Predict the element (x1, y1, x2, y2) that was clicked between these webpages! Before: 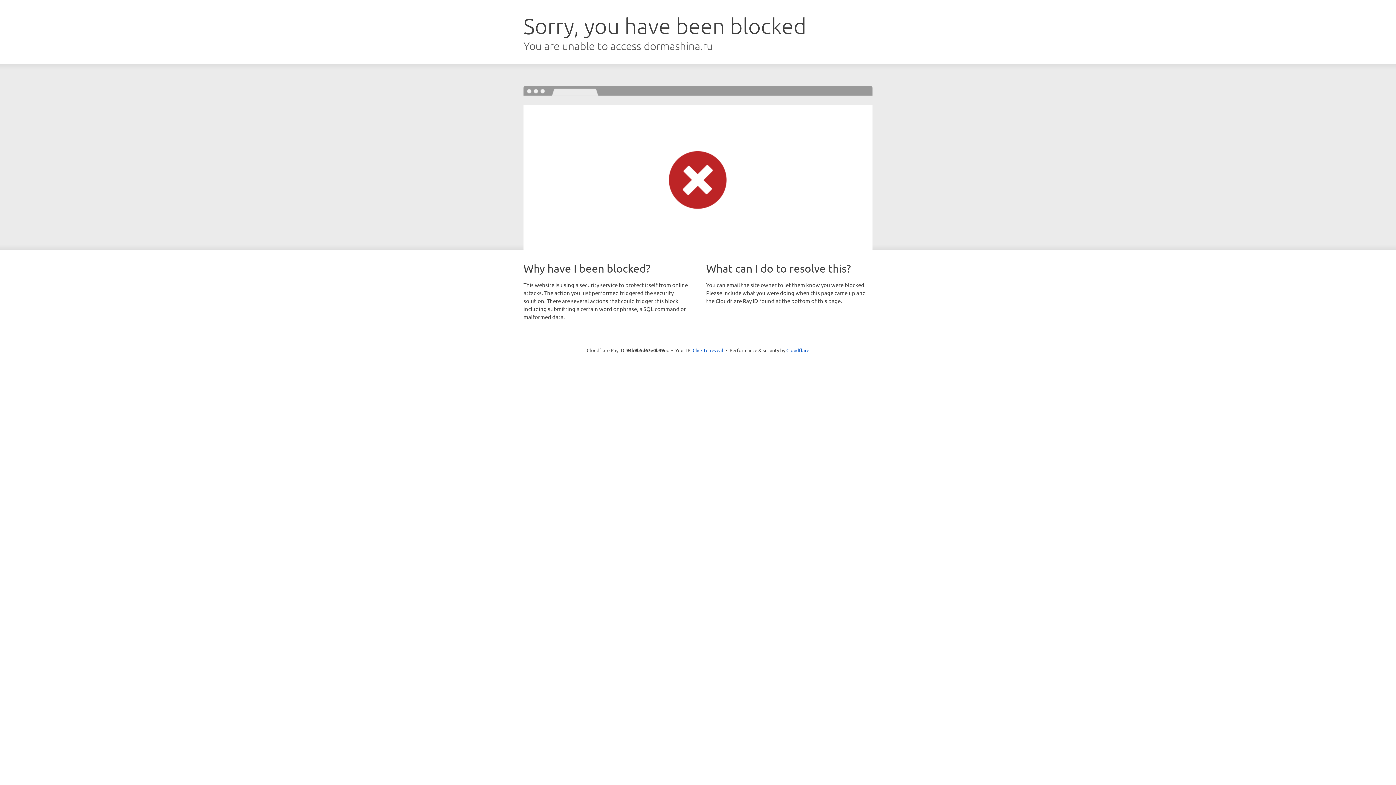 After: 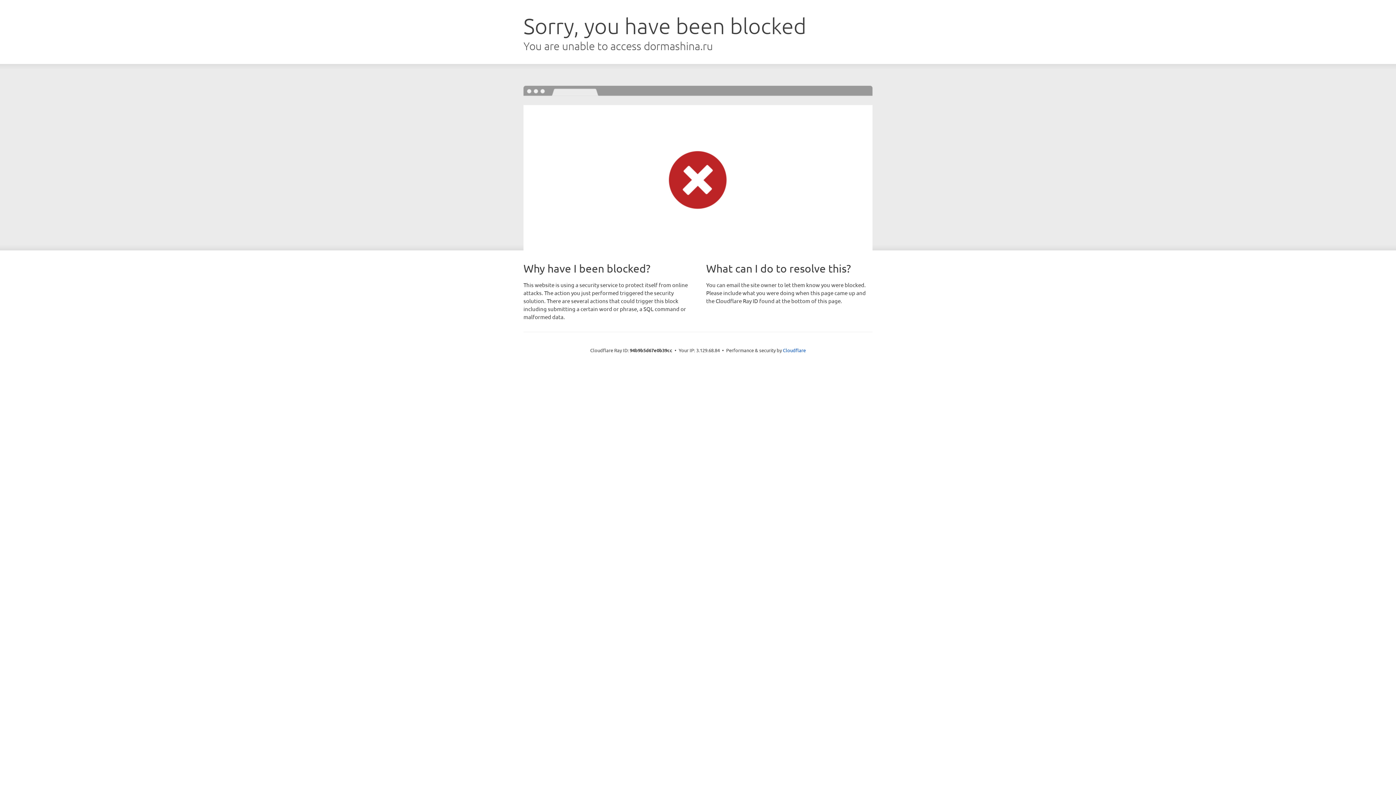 Action: bbox: (692, 346, 723, 353) label: Click to reveal